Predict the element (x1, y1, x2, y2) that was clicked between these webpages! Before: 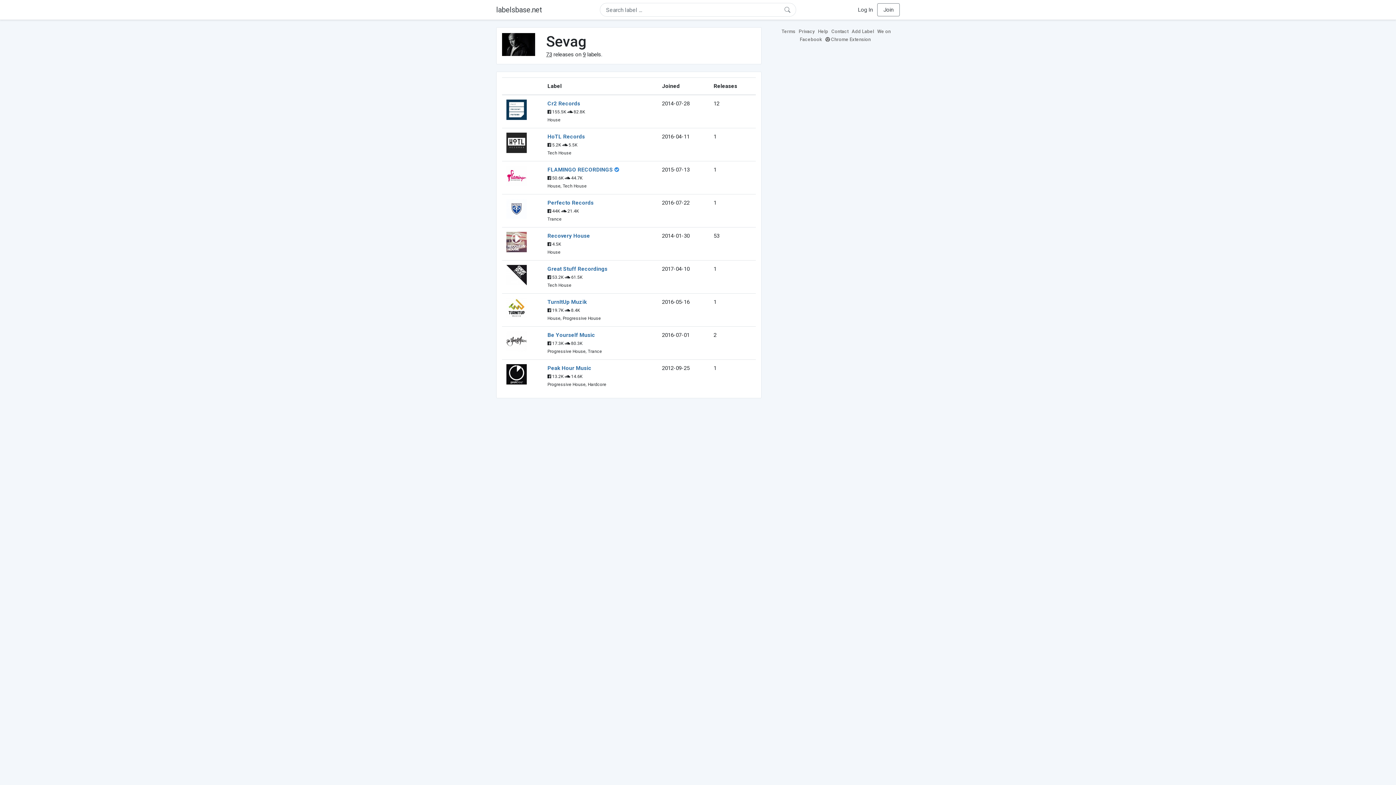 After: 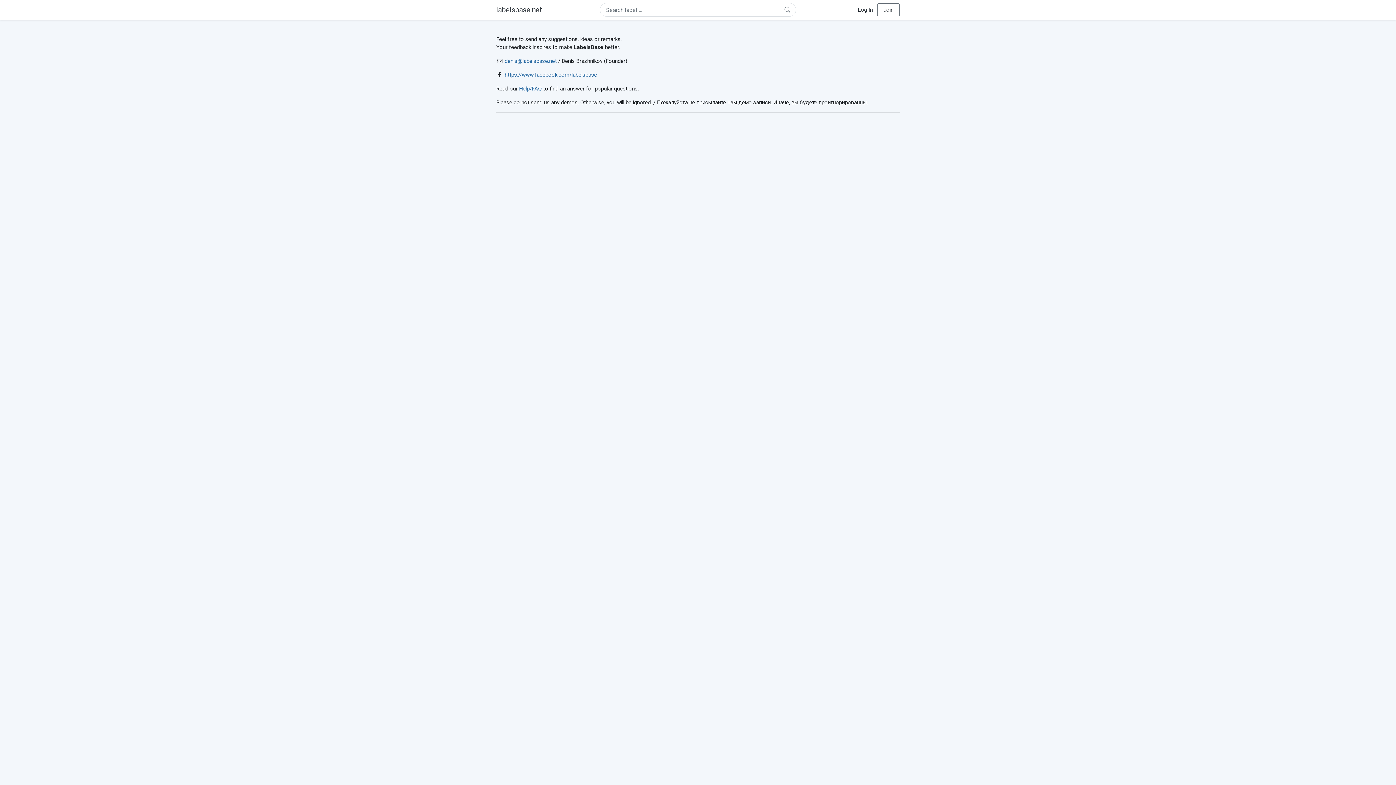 Action: label: Contact bbox: (831, 28, 850, 34)